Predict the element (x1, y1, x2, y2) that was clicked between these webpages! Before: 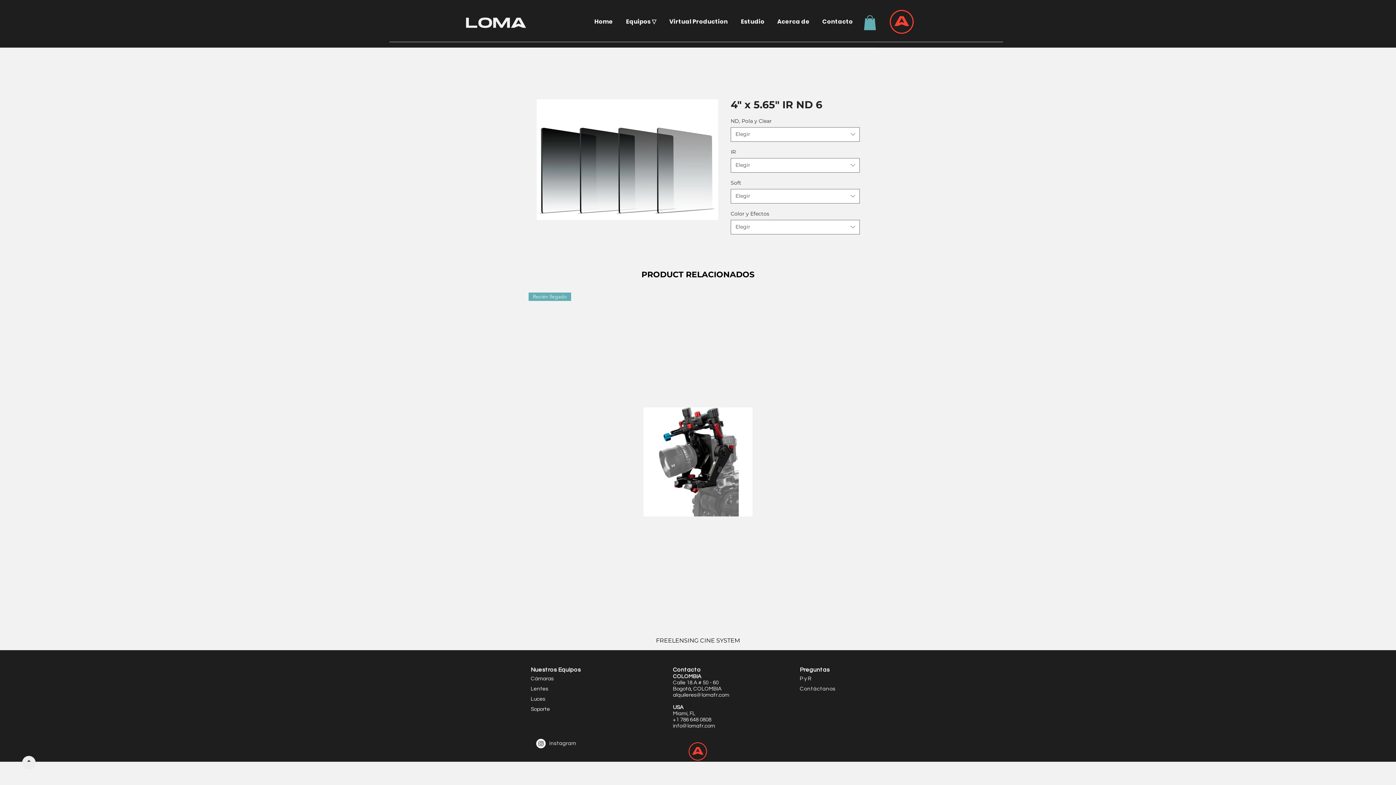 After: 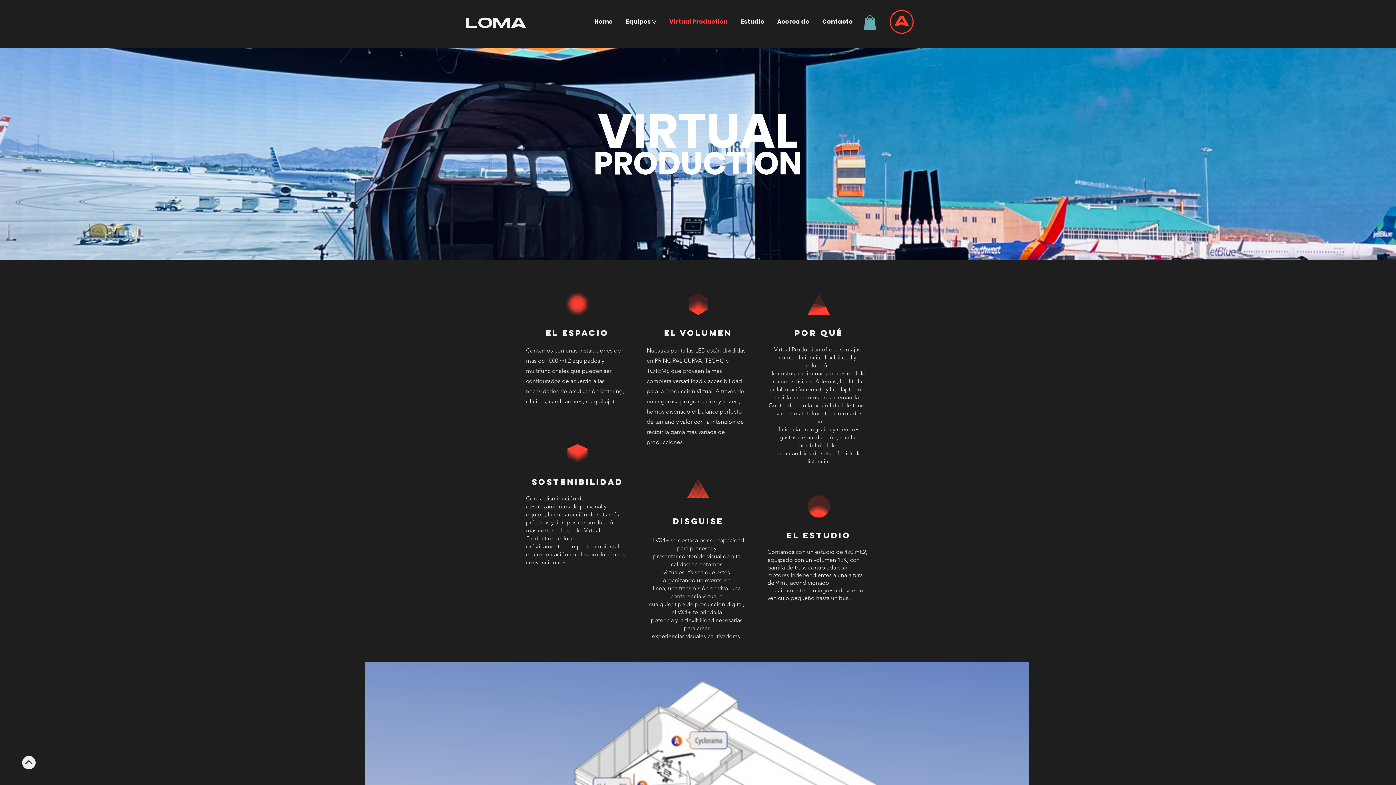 Action: bbox: (663, 15, 735, 27) label: Virtual Production